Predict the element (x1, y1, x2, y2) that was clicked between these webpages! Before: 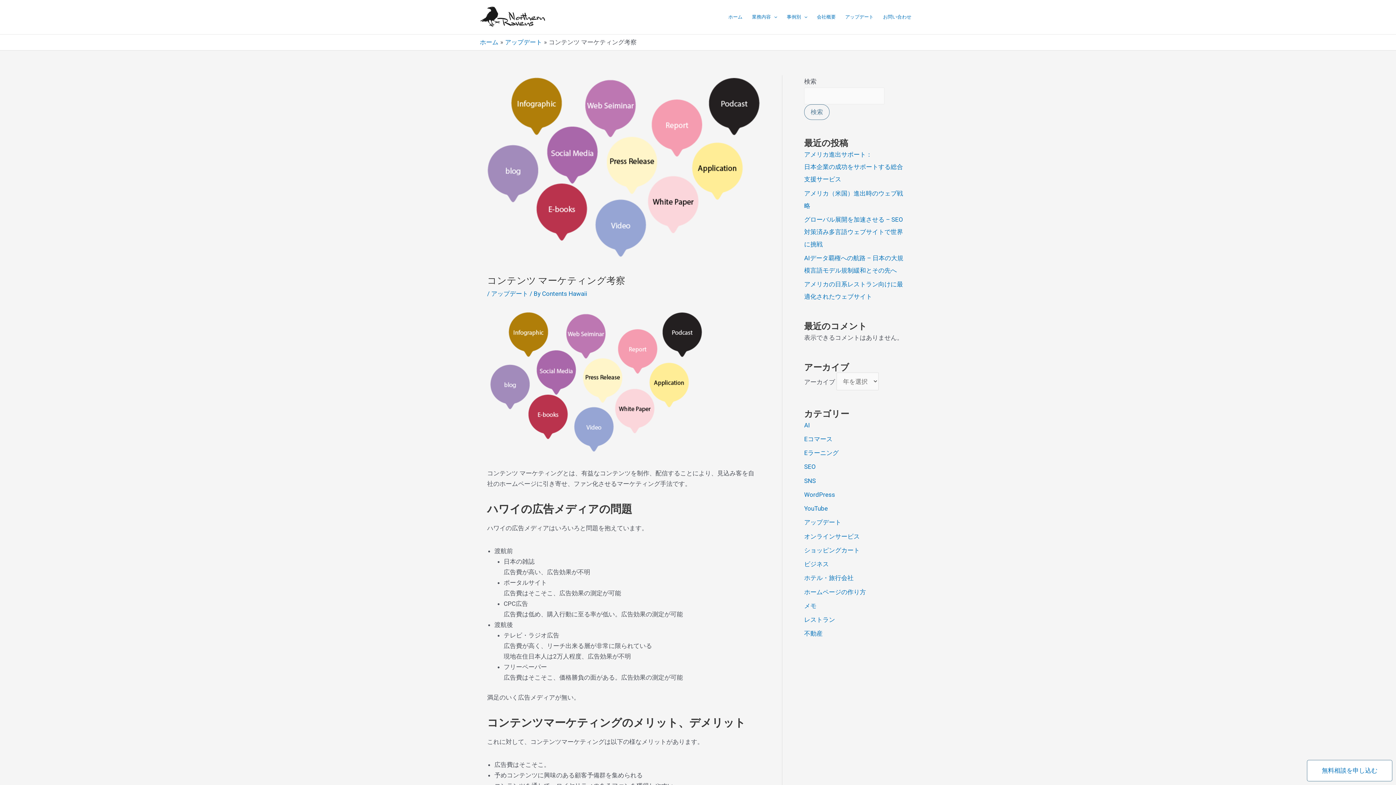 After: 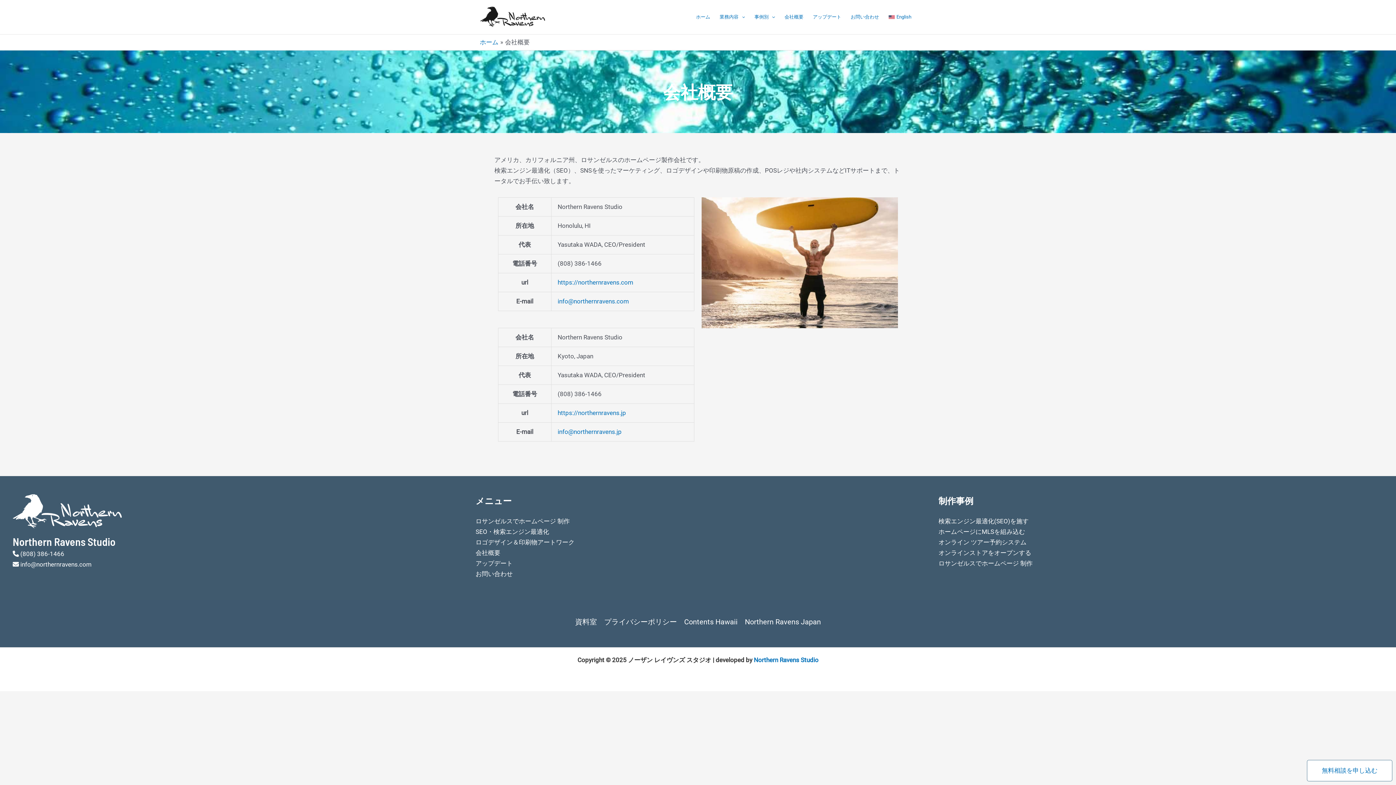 Action: label: 会社概要 bbox: (812, 4, 840, 29)